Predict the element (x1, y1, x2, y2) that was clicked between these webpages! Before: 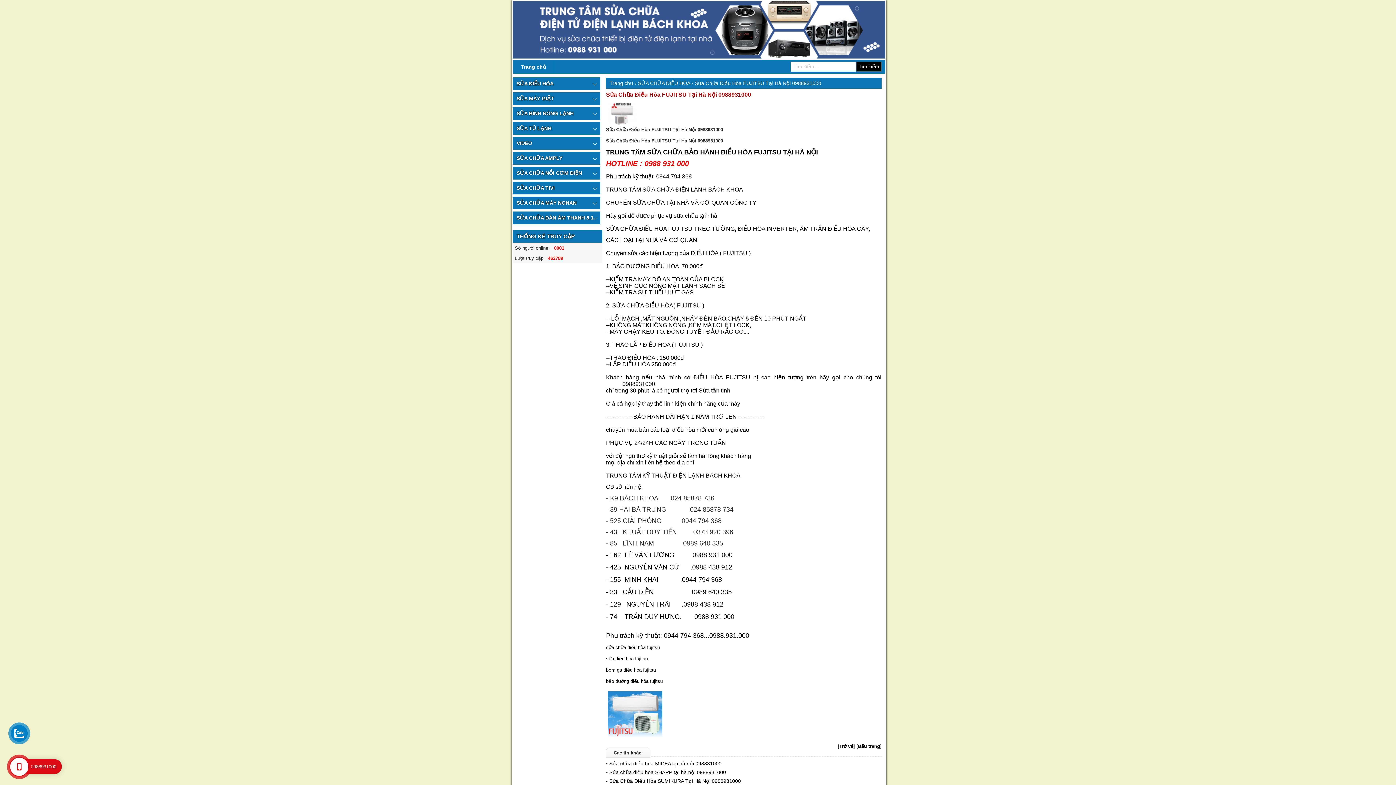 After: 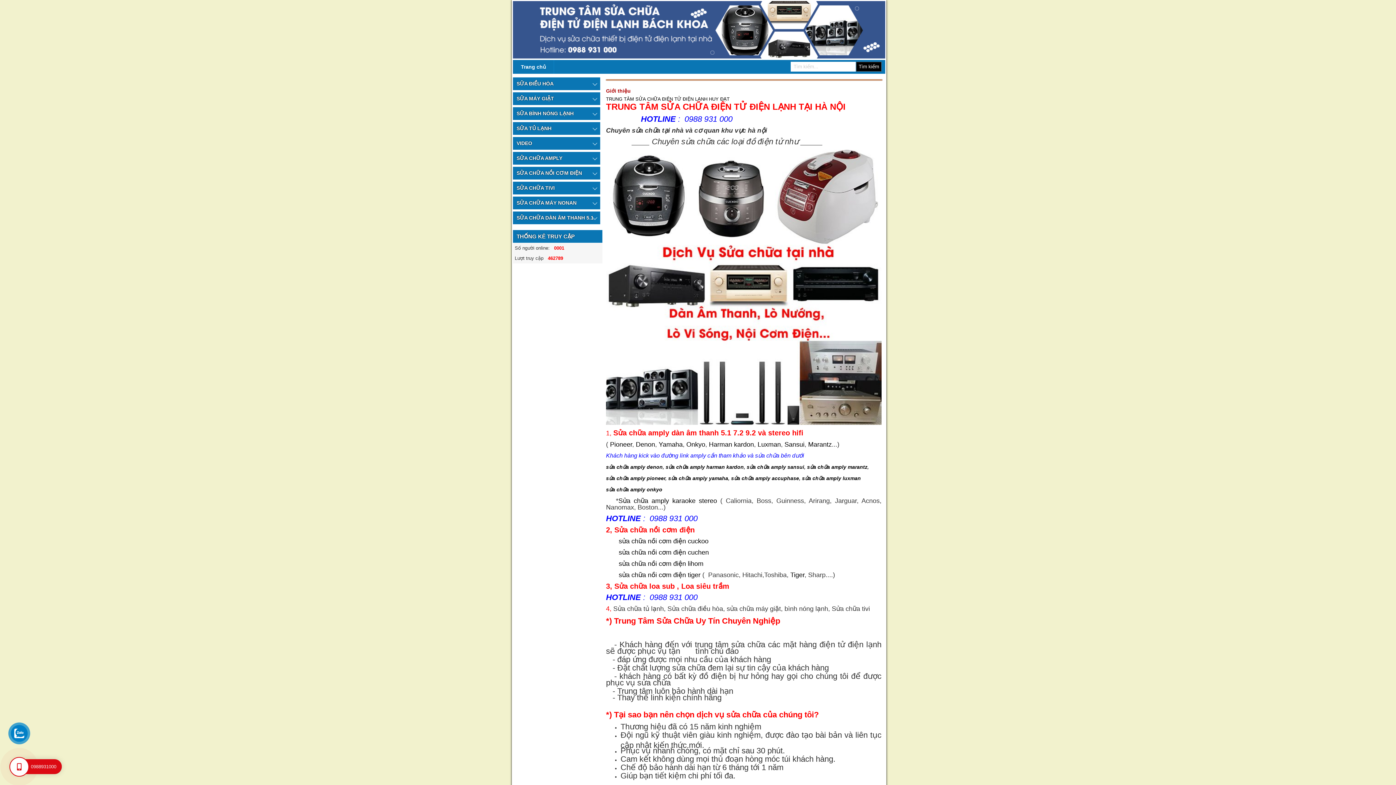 Action: bbox: (513, 54, 885, 59)